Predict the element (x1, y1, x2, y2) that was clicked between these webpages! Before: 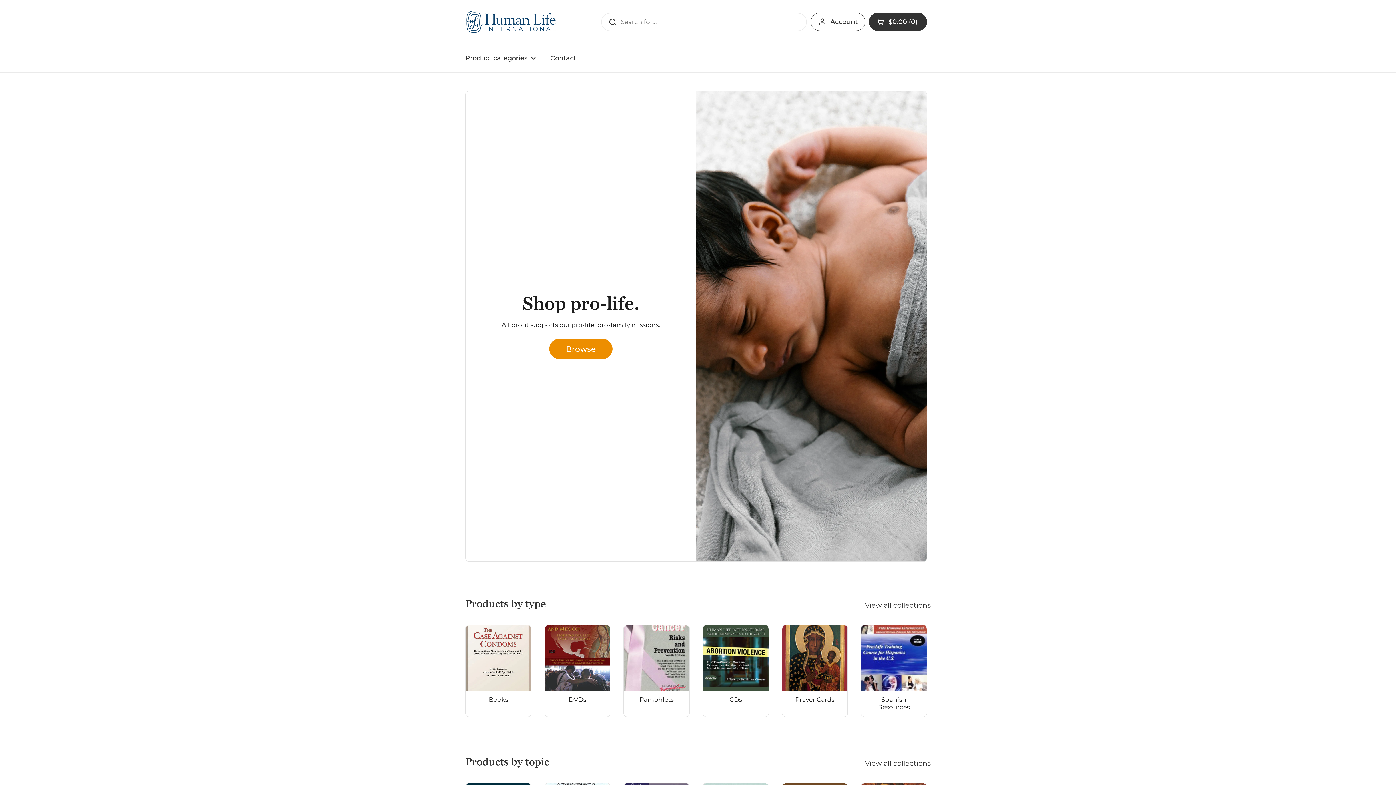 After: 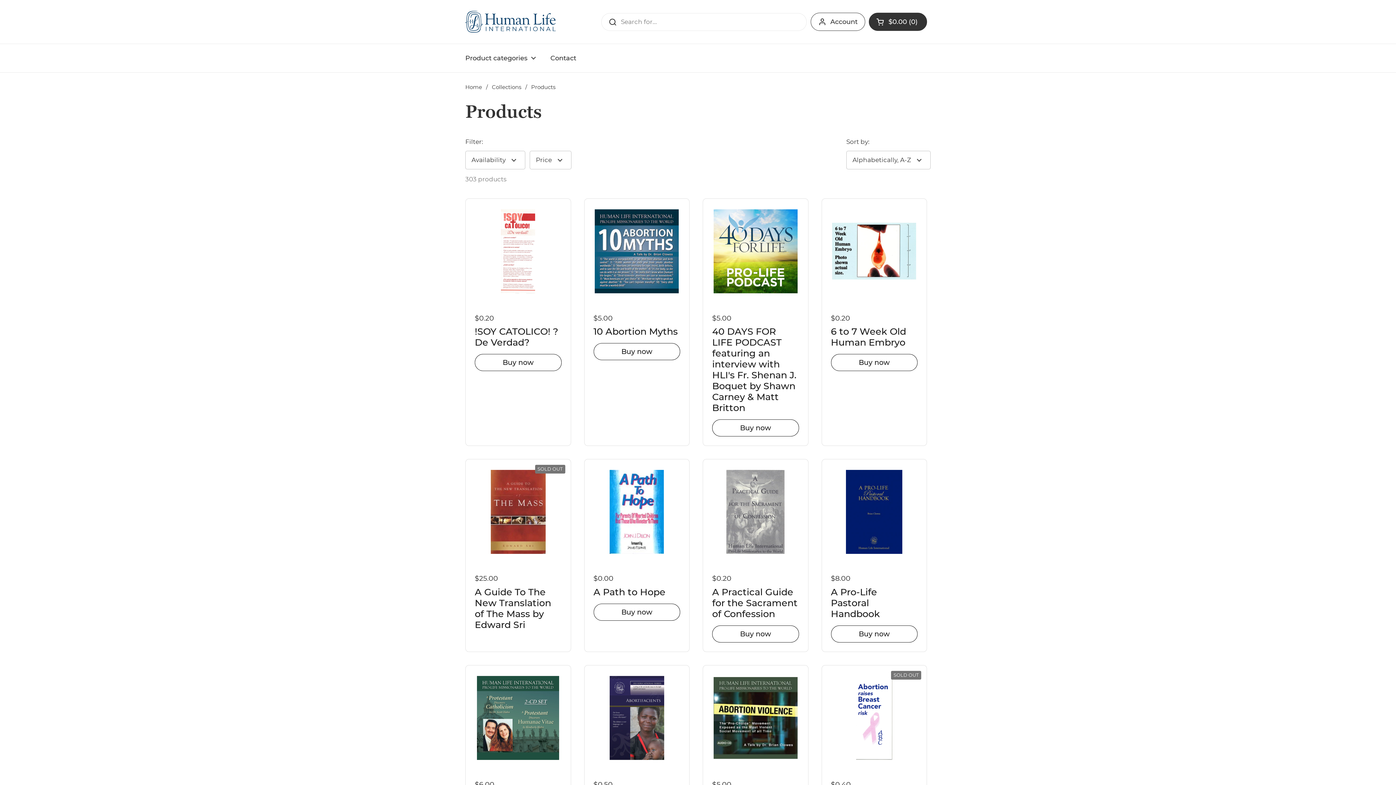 Action: label: Browse bbox: (549, 339, 612, 359)